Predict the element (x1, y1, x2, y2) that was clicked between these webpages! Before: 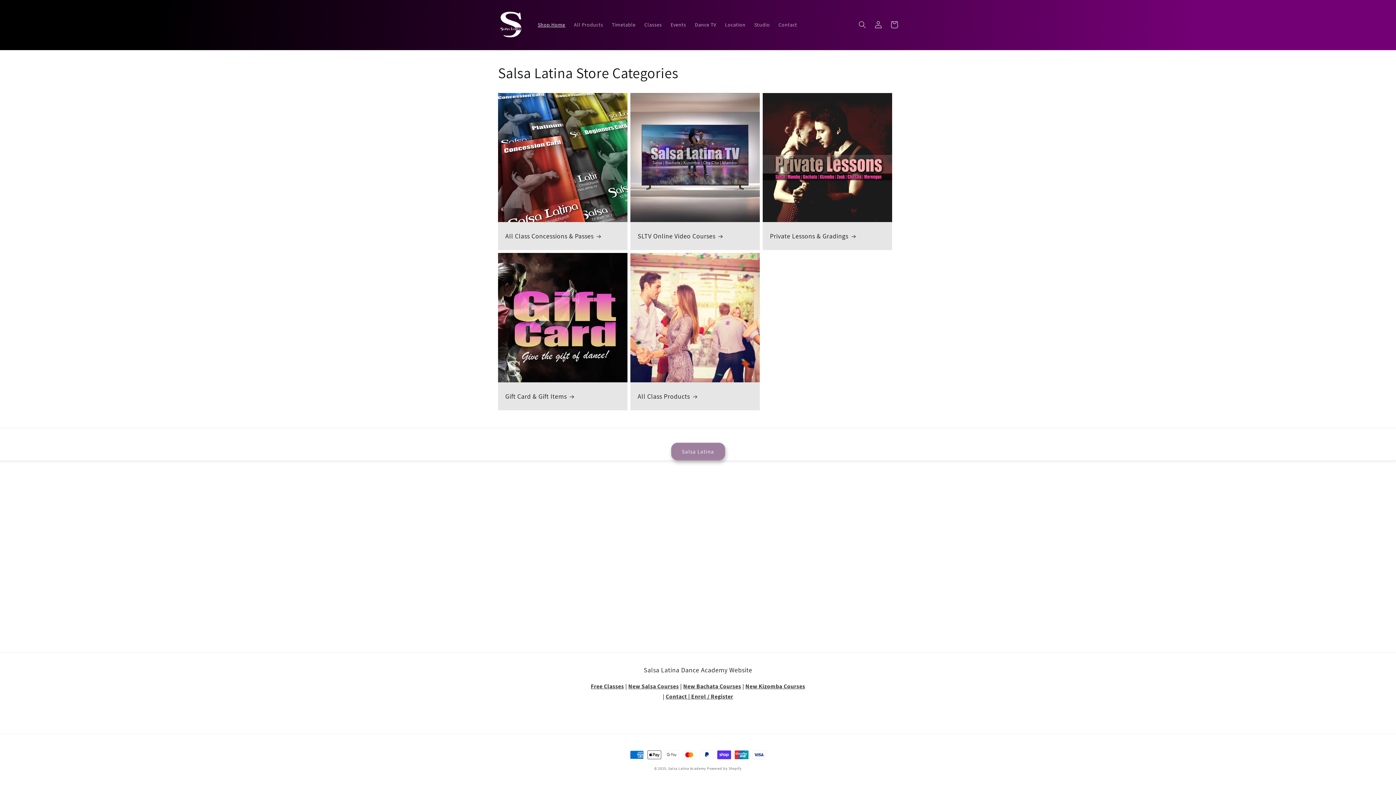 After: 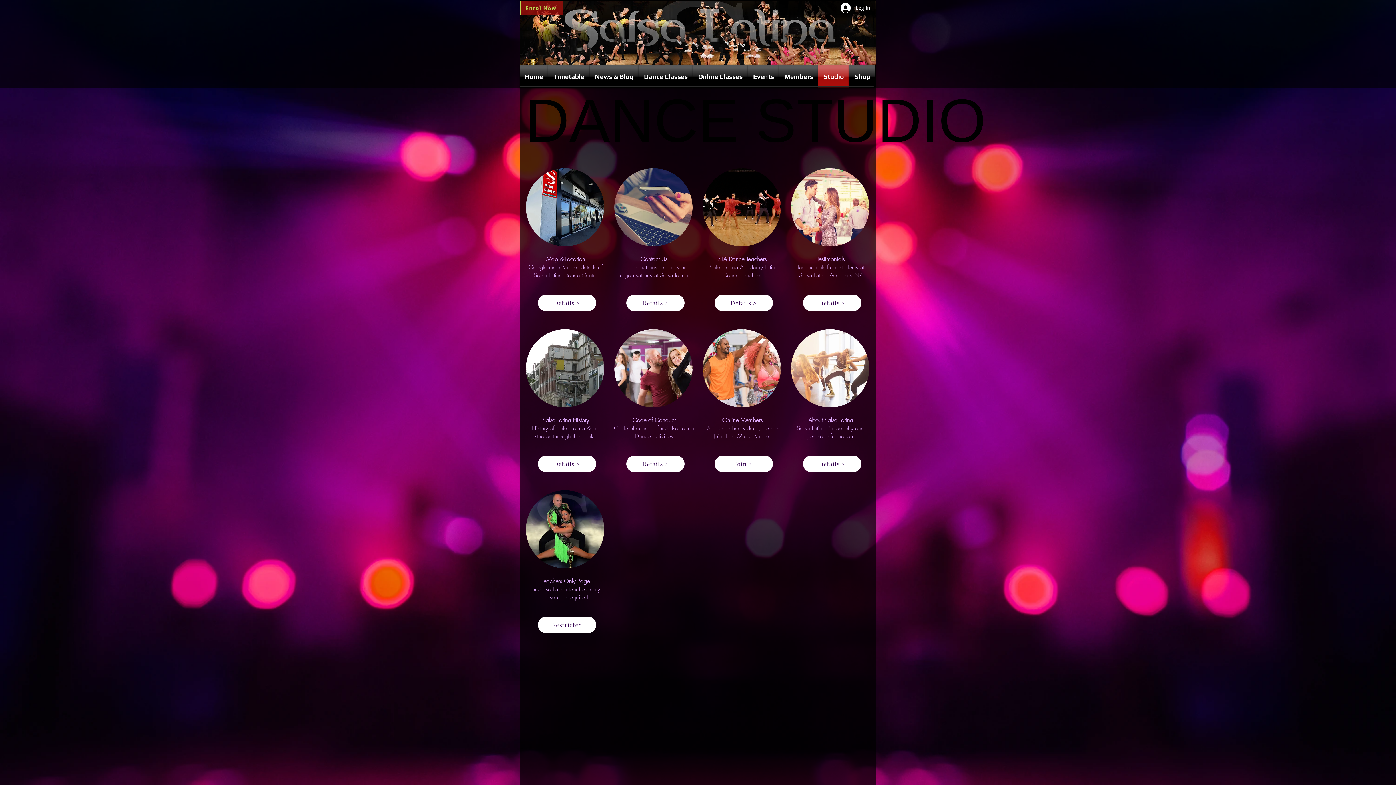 Action: label: Studio bbox: (750, 17, 774, 32)